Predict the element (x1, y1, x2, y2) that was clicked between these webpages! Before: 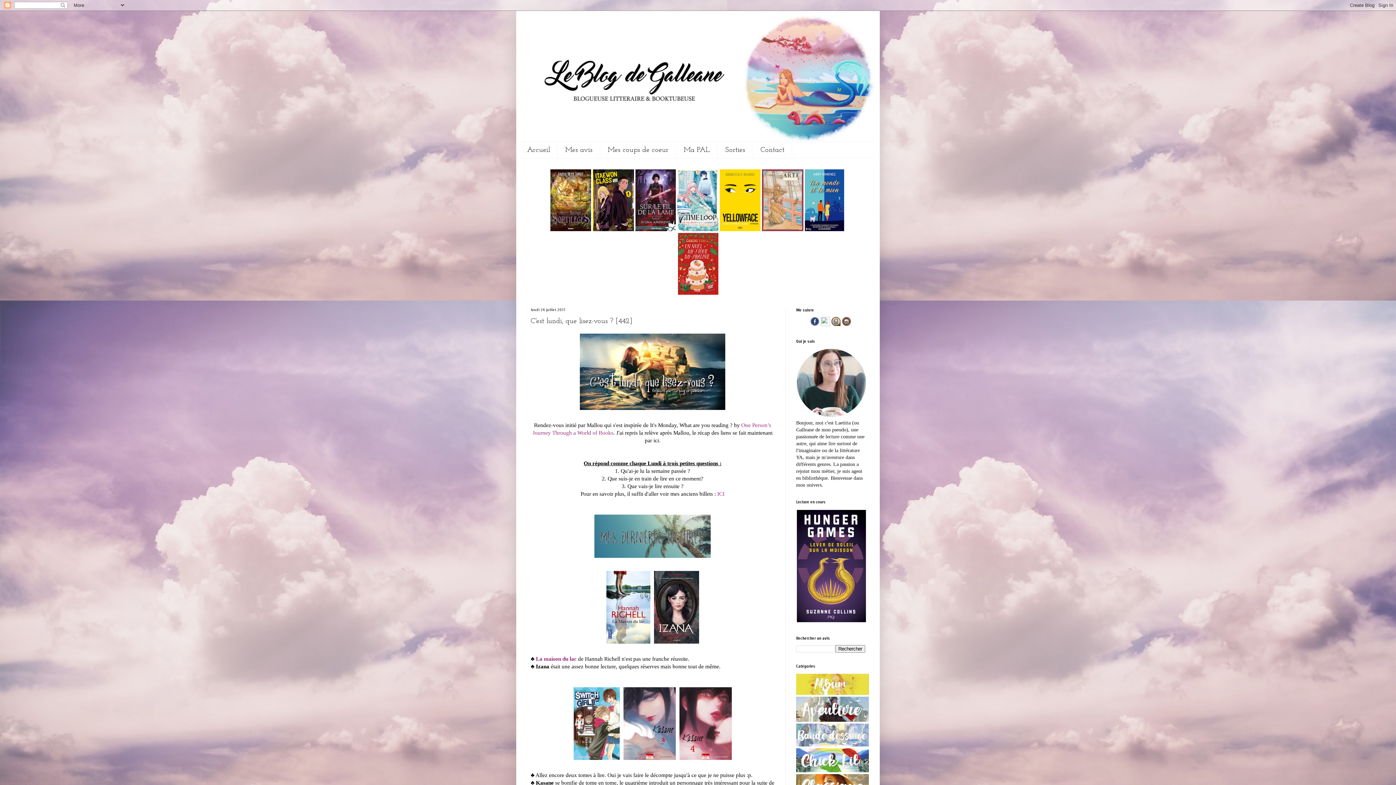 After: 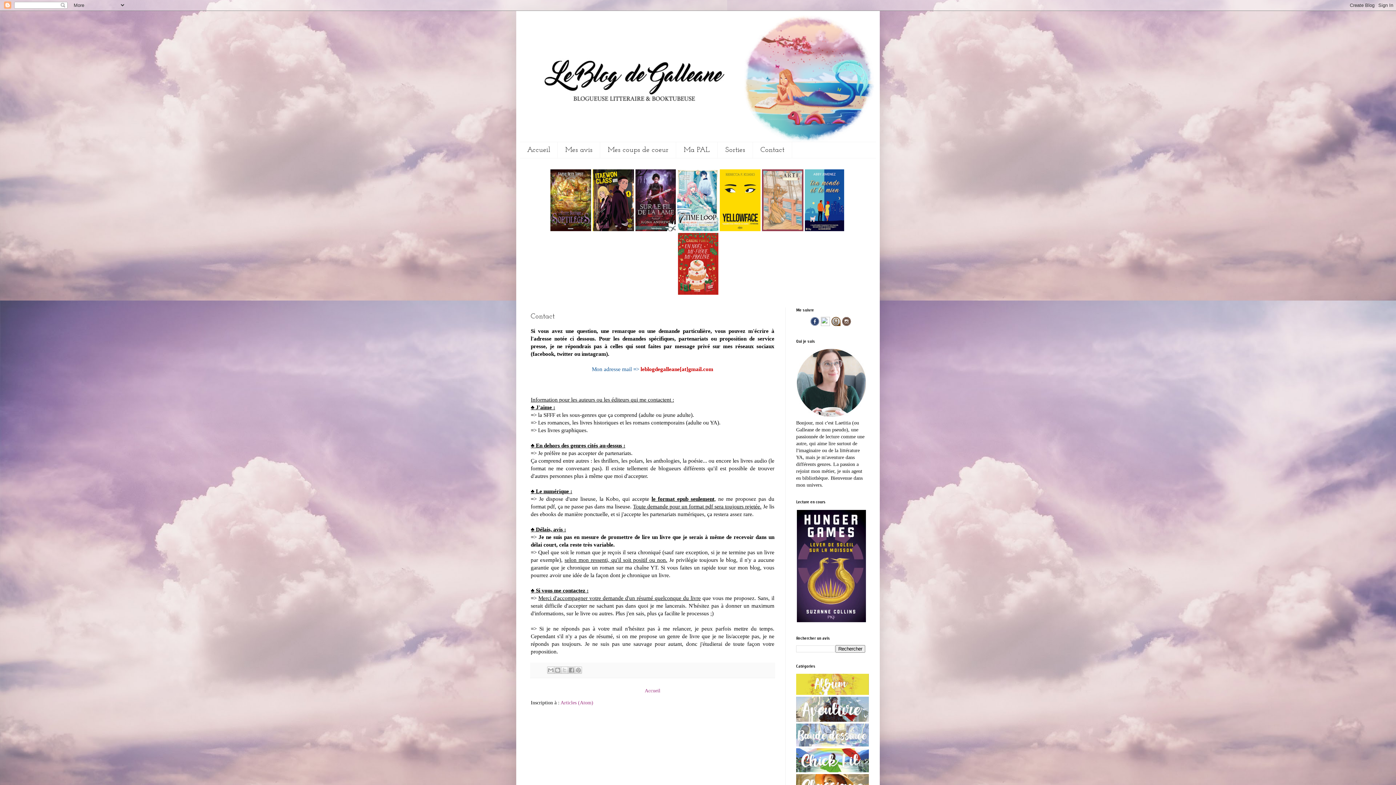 Action: bbox: (753, 142, 792, 158) label: Contact